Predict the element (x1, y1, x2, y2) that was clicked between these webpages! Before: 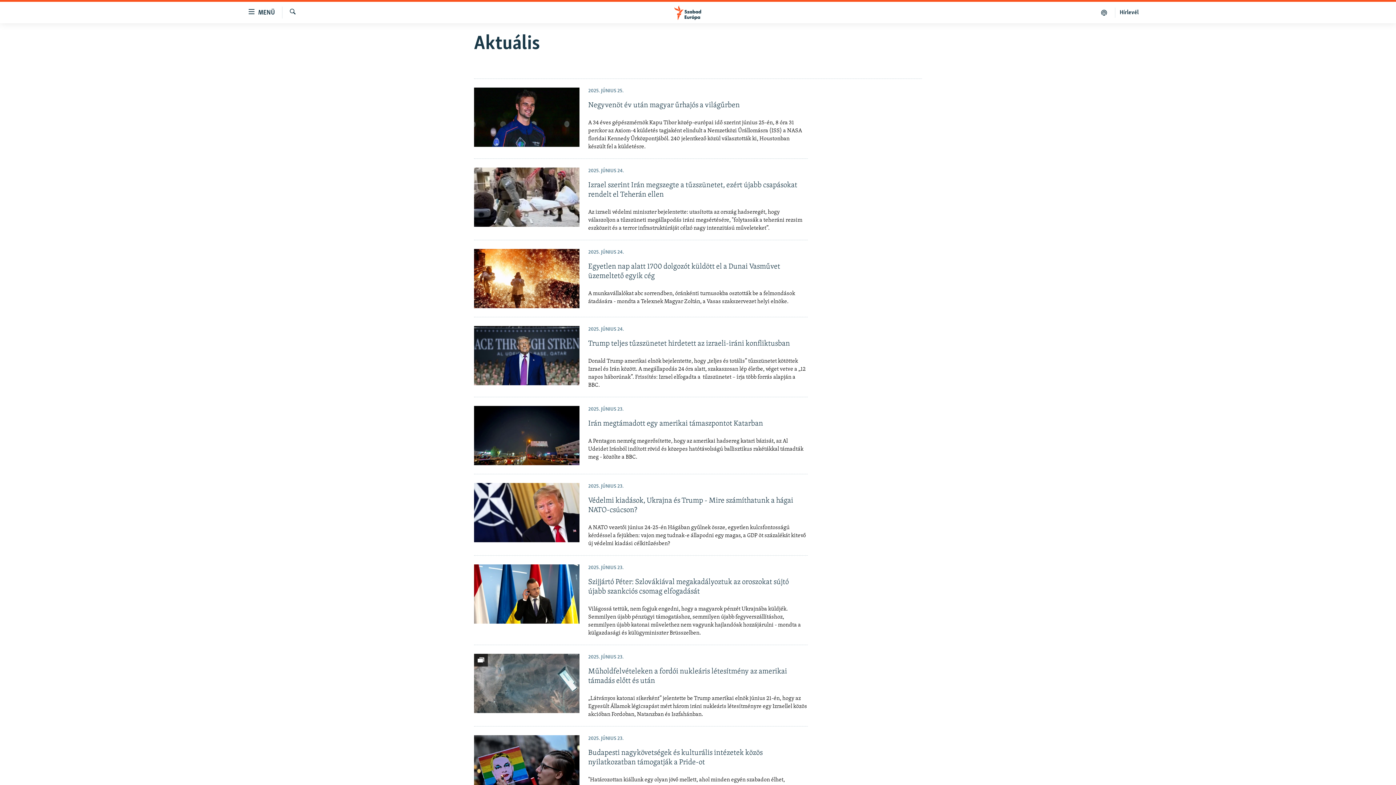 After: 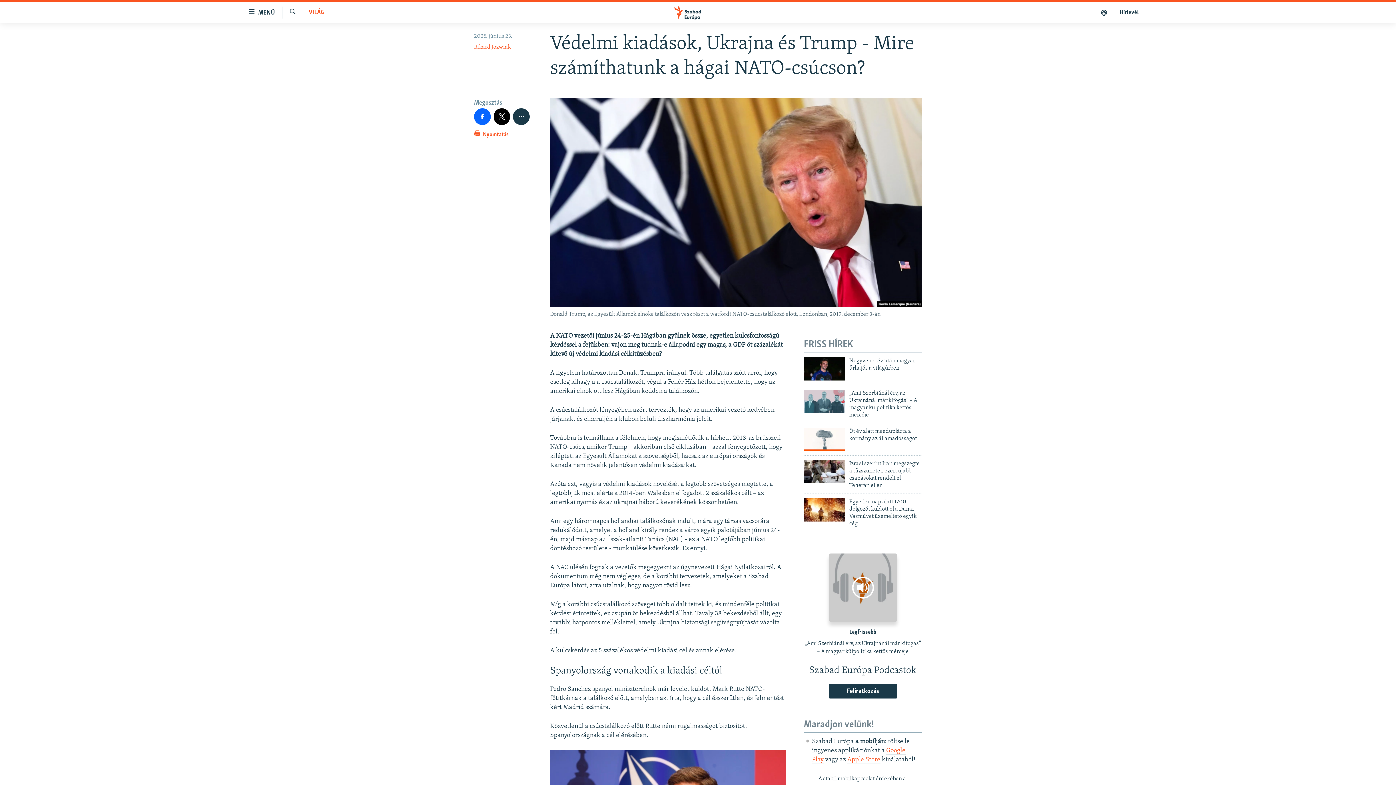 Action: bbox: (474, 483, 579, 542)